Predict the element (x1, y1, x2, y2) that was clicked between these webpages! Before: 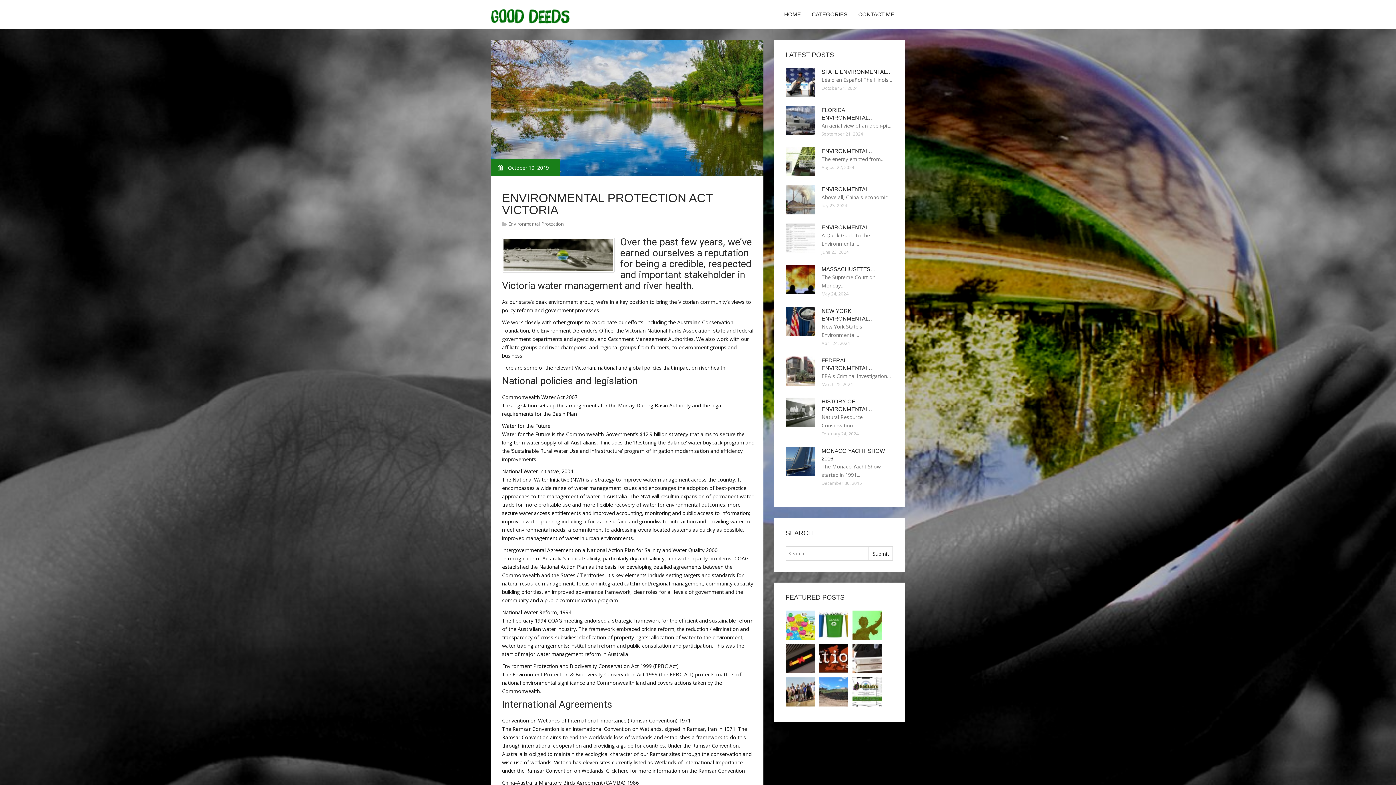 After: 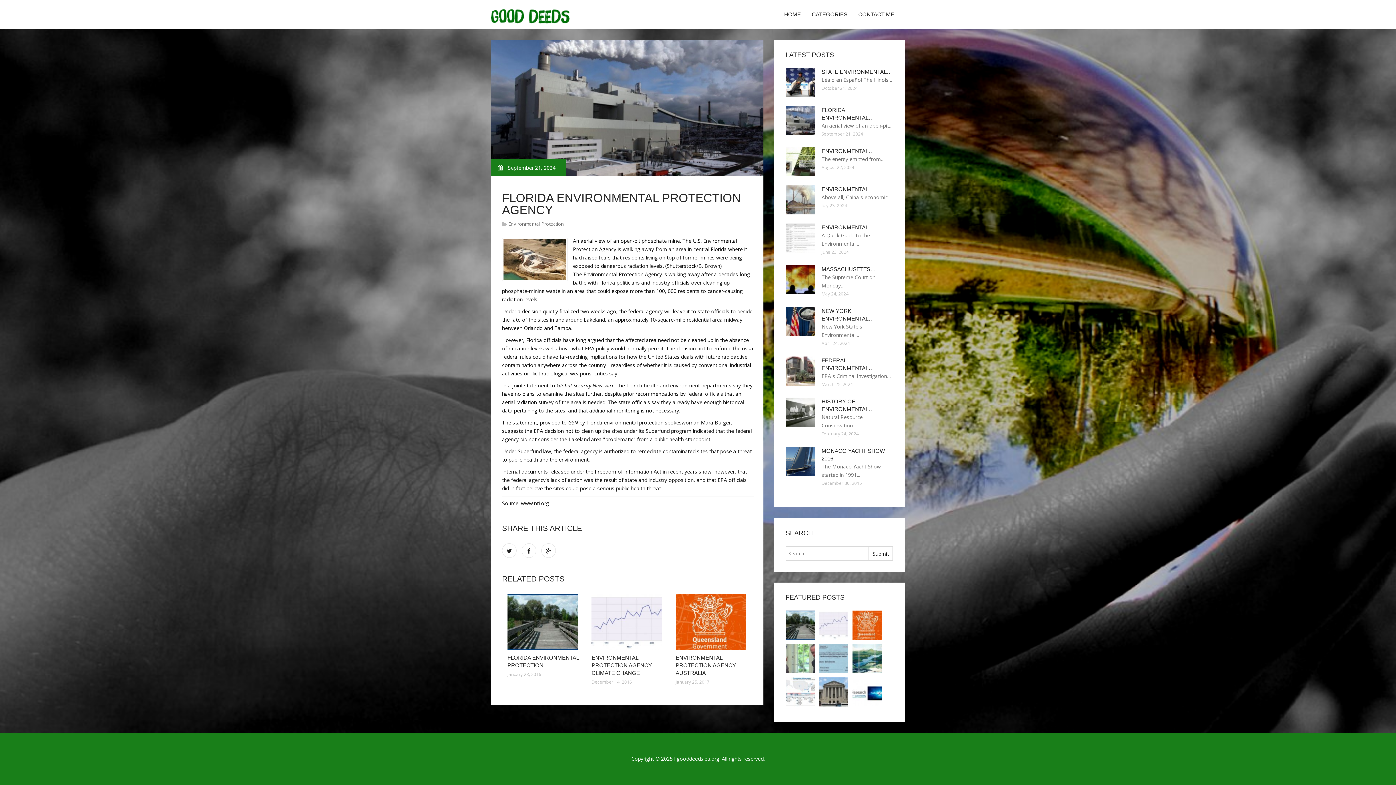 Action: bbox: (785, 116, 814, 123)